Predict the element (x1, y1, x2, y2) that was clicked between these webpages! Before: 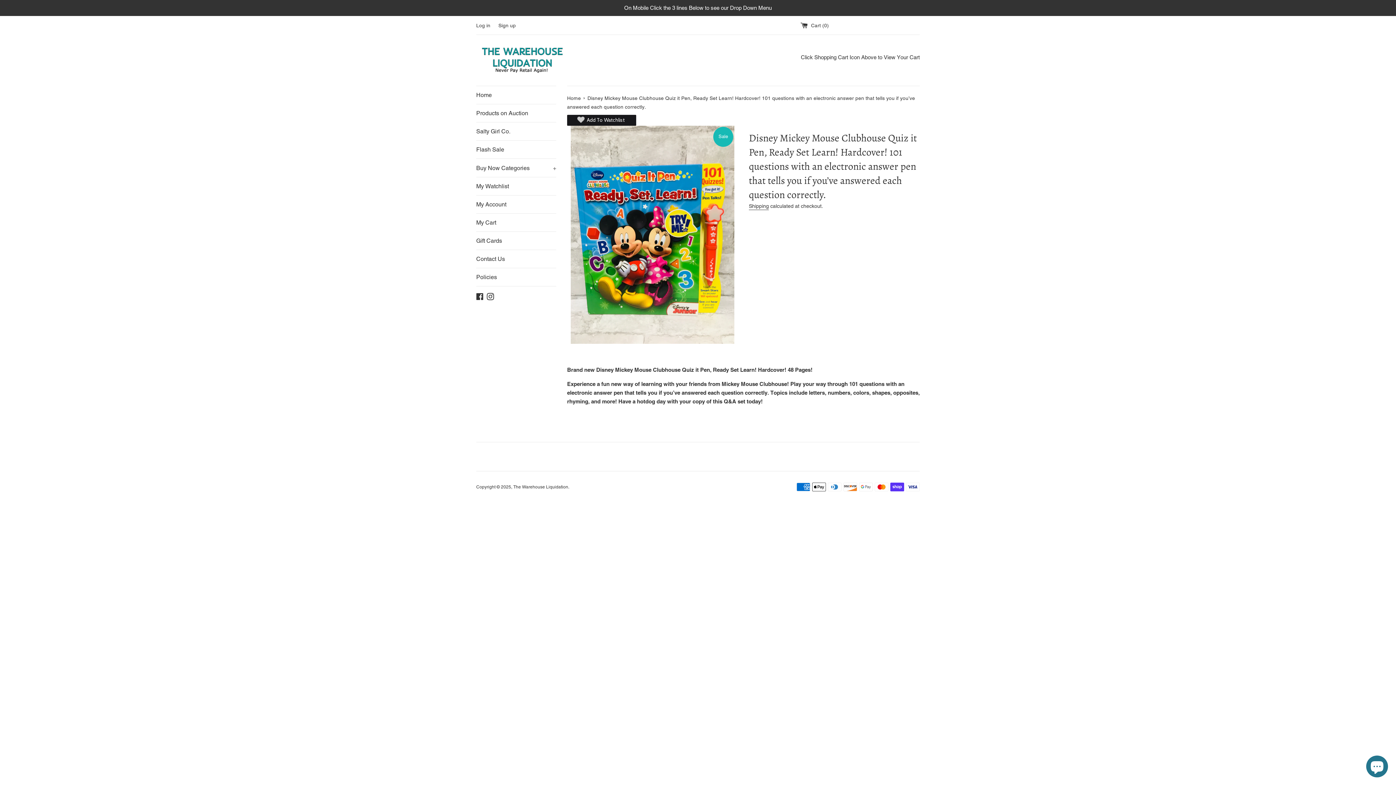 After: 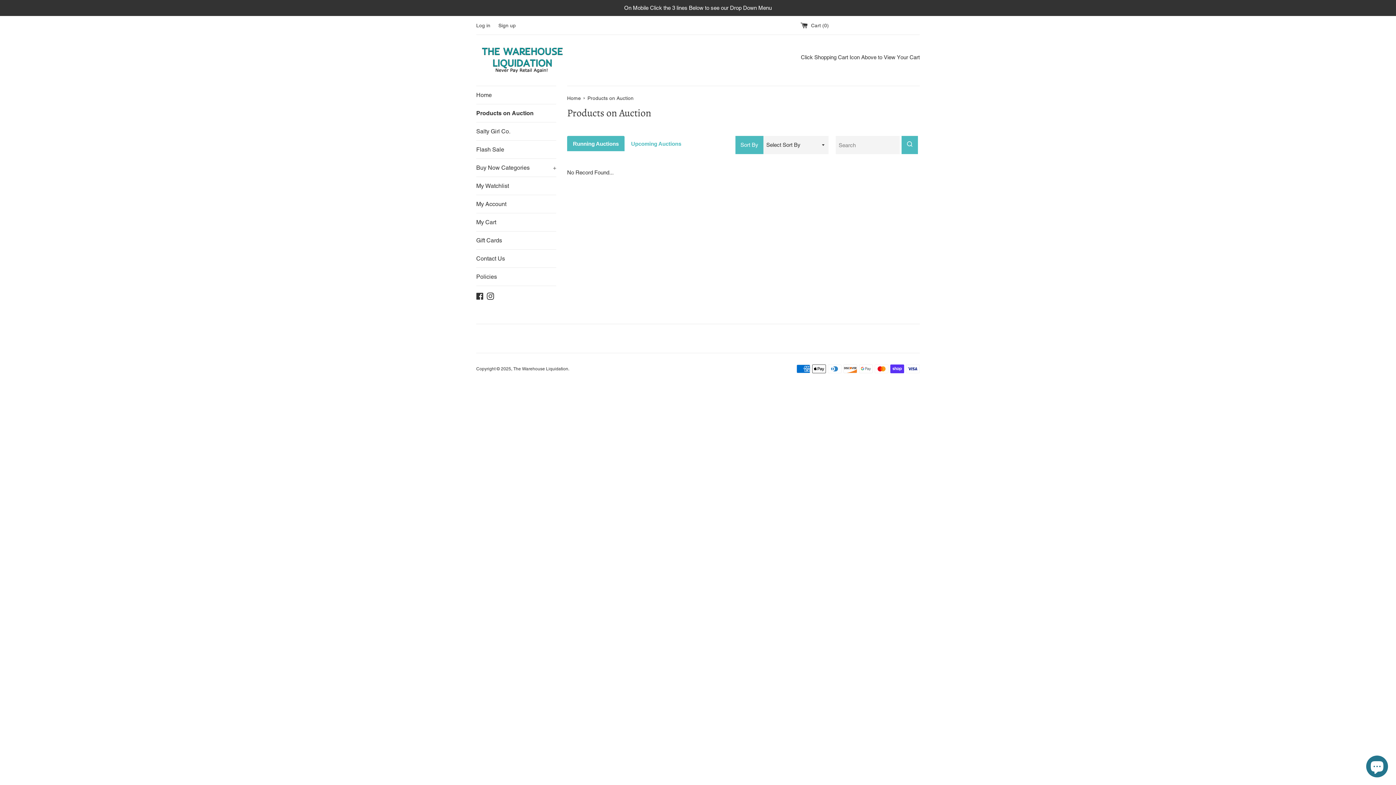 Action: bbox: (476, 104, 556, 122) label: Products on Auction